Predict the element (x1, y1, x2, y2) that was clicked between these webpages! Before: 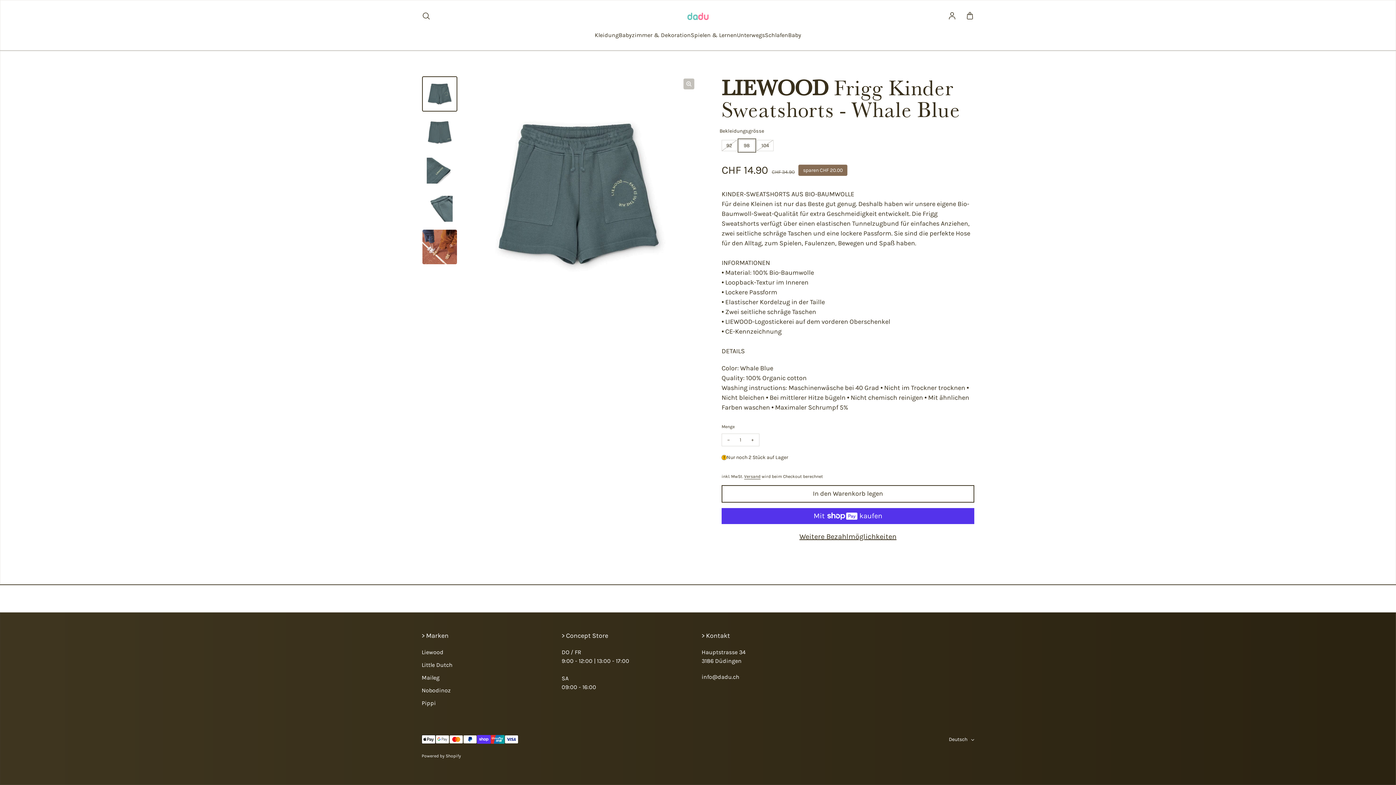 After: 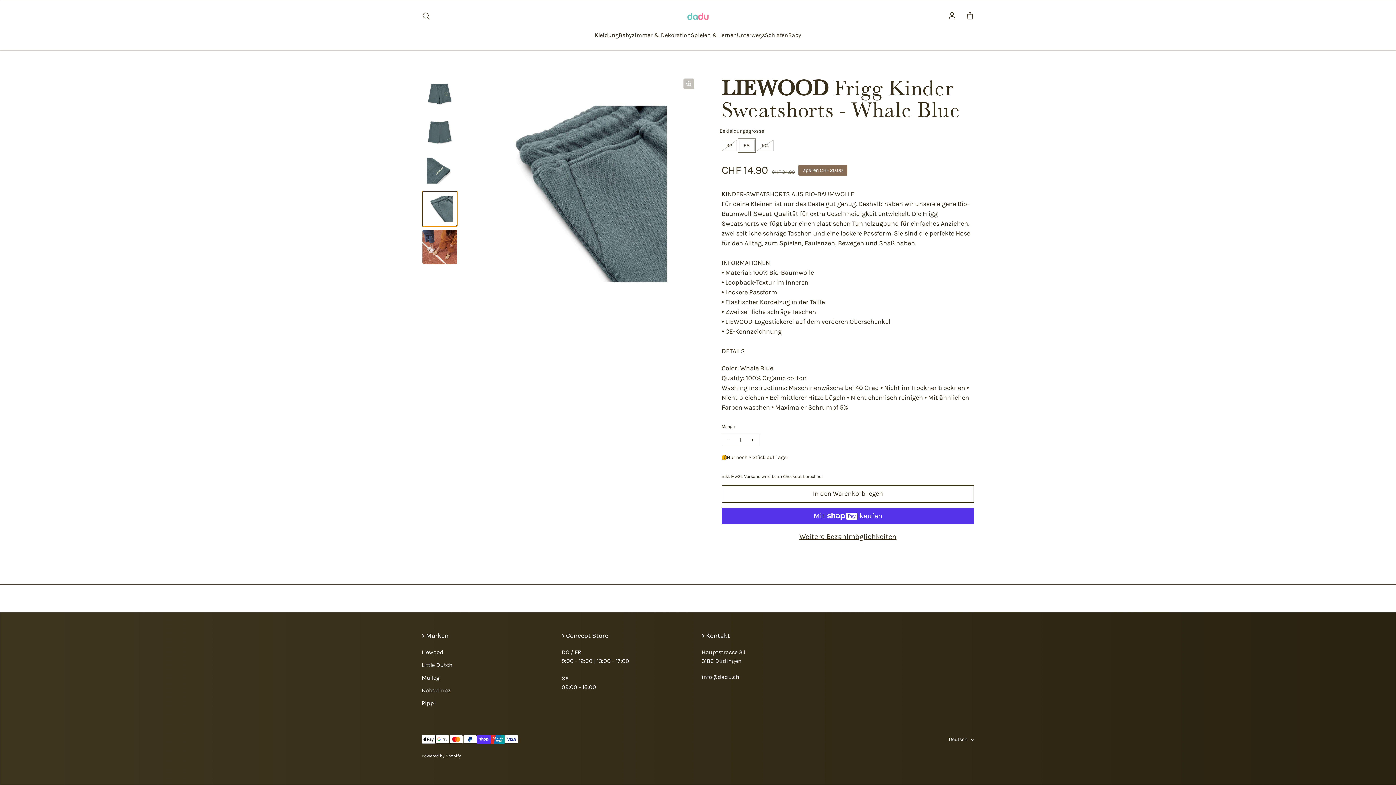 Action: bbox: (422, 191, 457, 226) label: Bild in Galerieansicht laden